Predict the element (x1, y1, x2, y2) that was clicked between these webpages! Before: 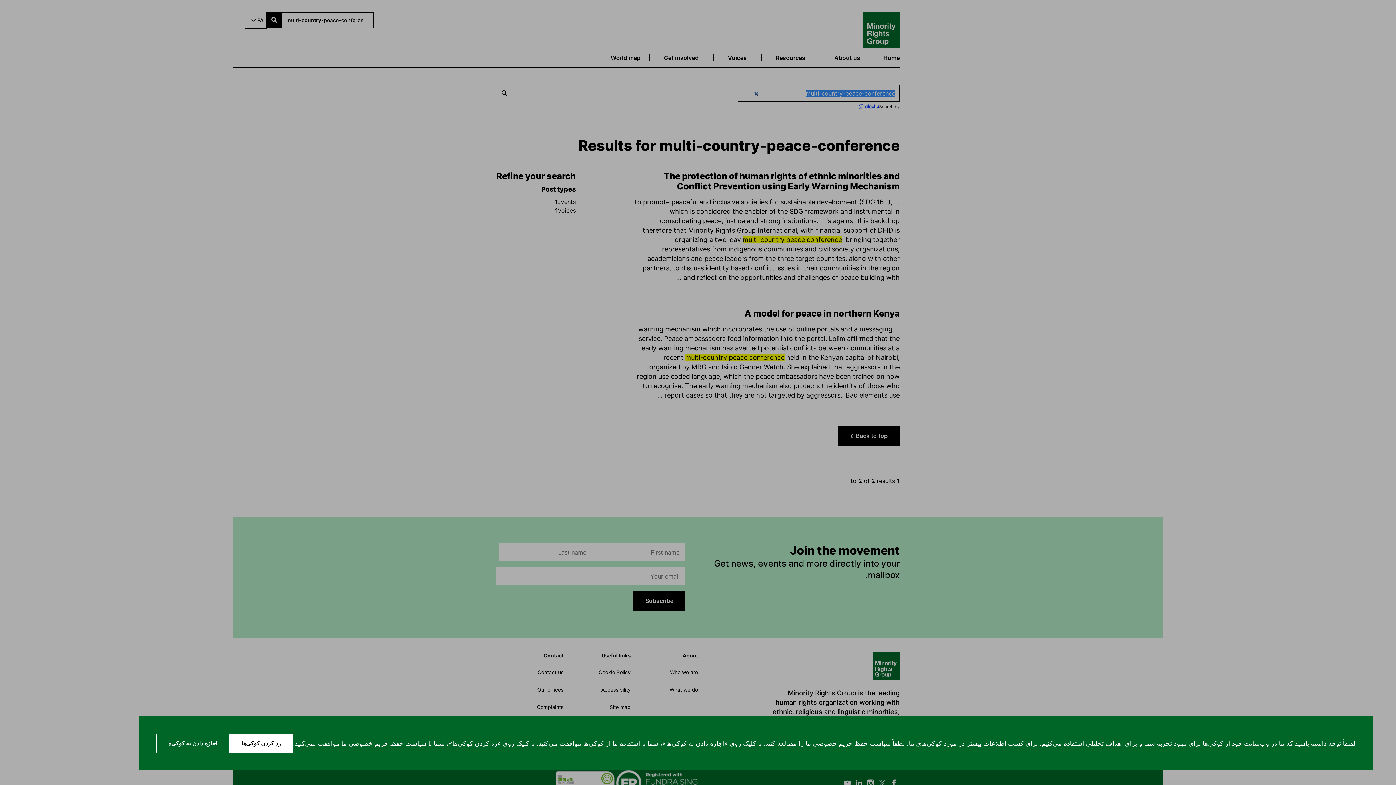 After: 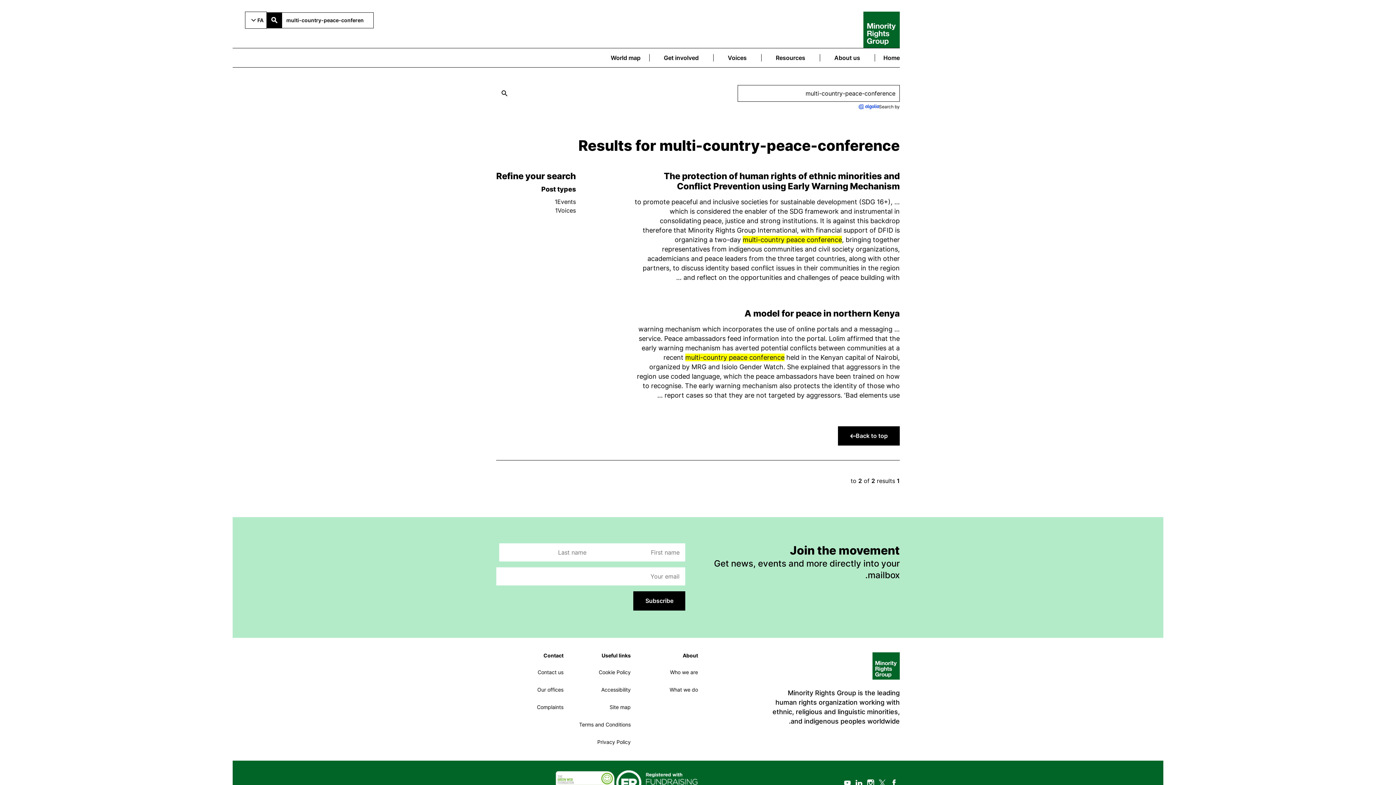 Action: bbox: (229, 734, 293, 753) label: رد کردن کوکی‌ها